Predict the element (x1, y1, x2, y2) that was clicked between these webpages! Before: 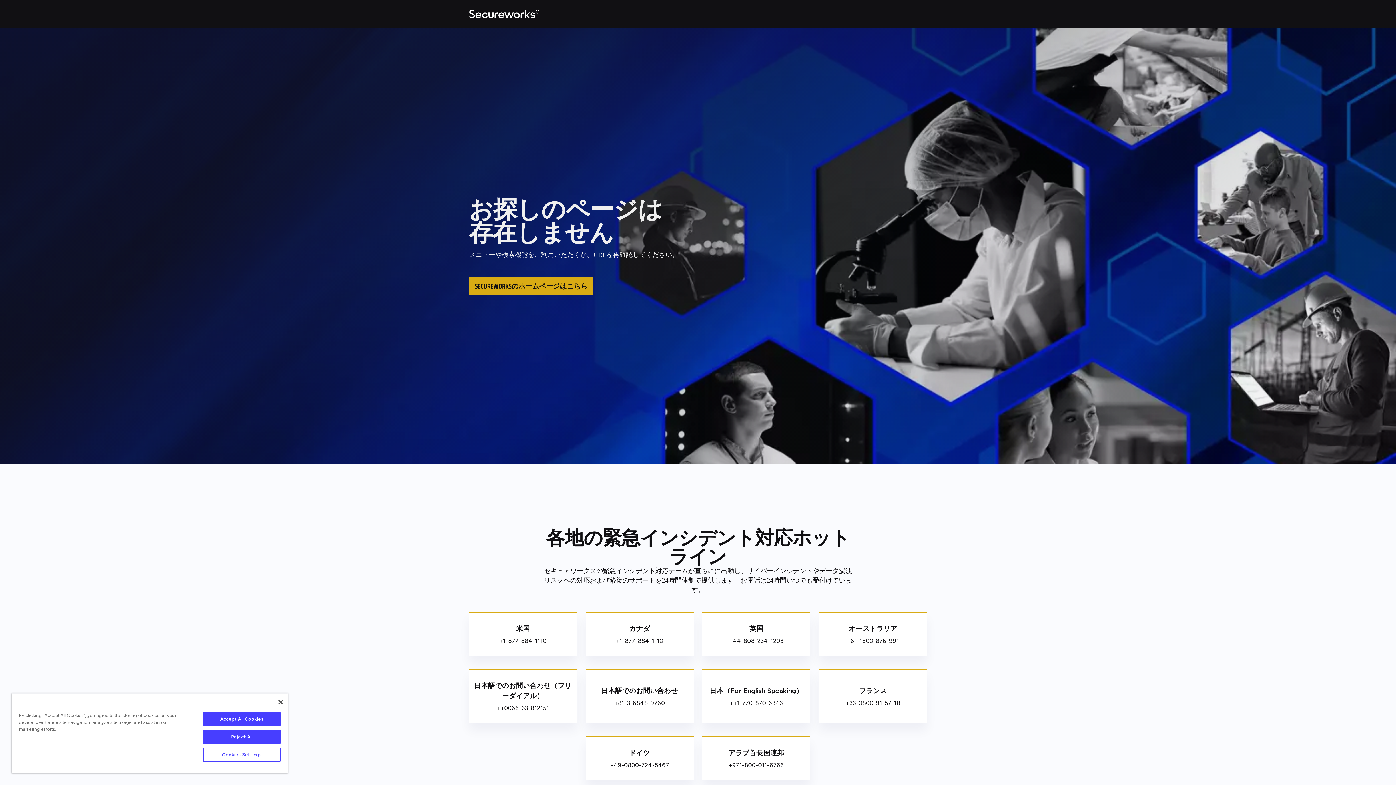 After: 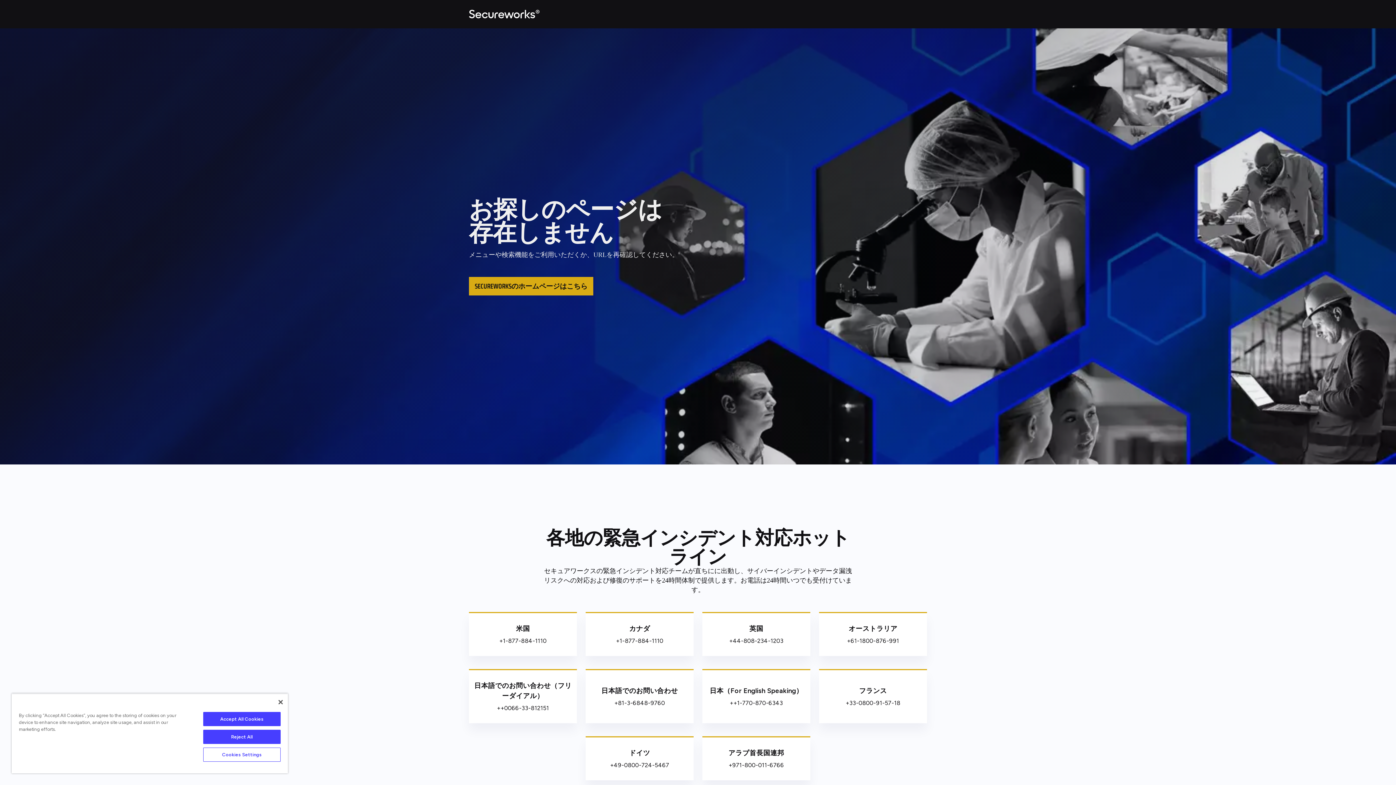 Action: label: 61-1800-876-991 bbox: (850, 637, 899, 644)